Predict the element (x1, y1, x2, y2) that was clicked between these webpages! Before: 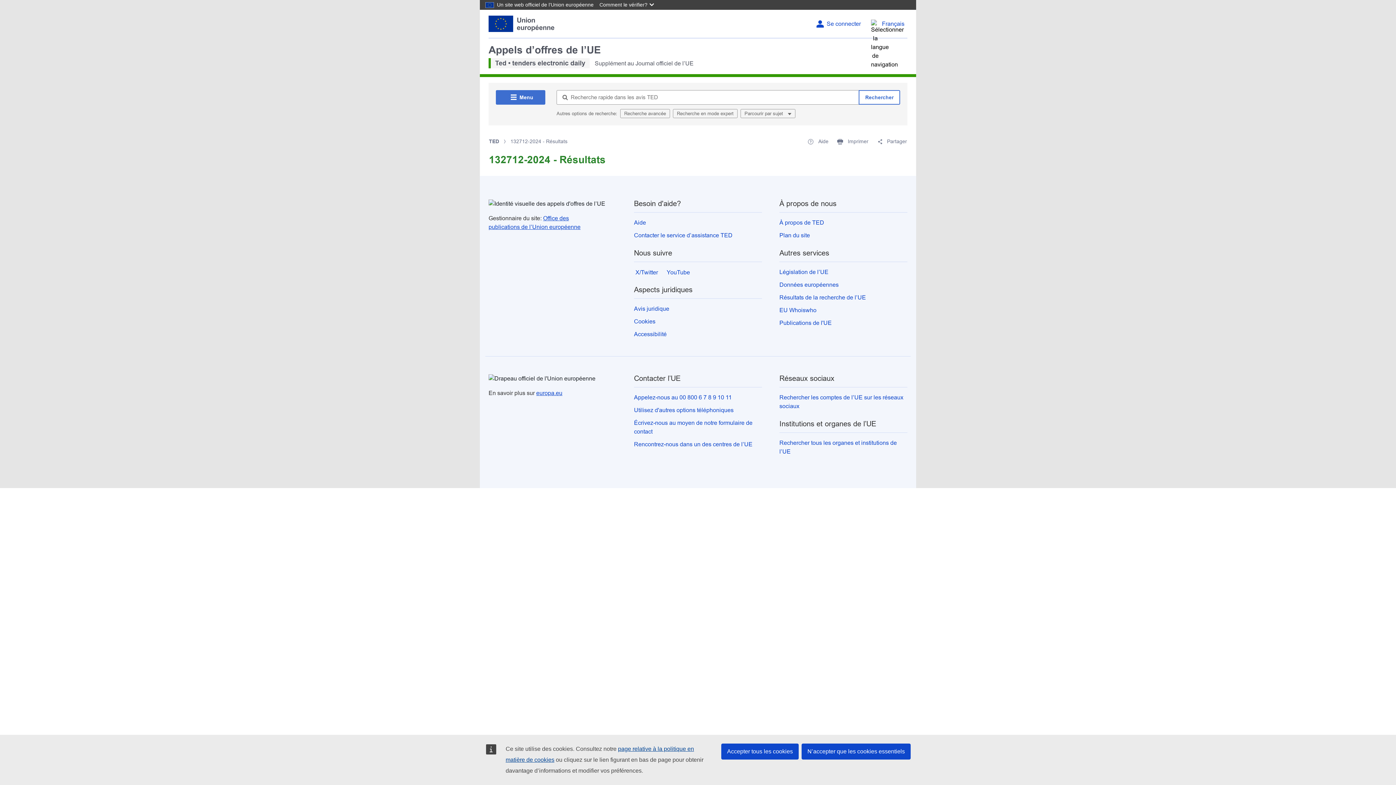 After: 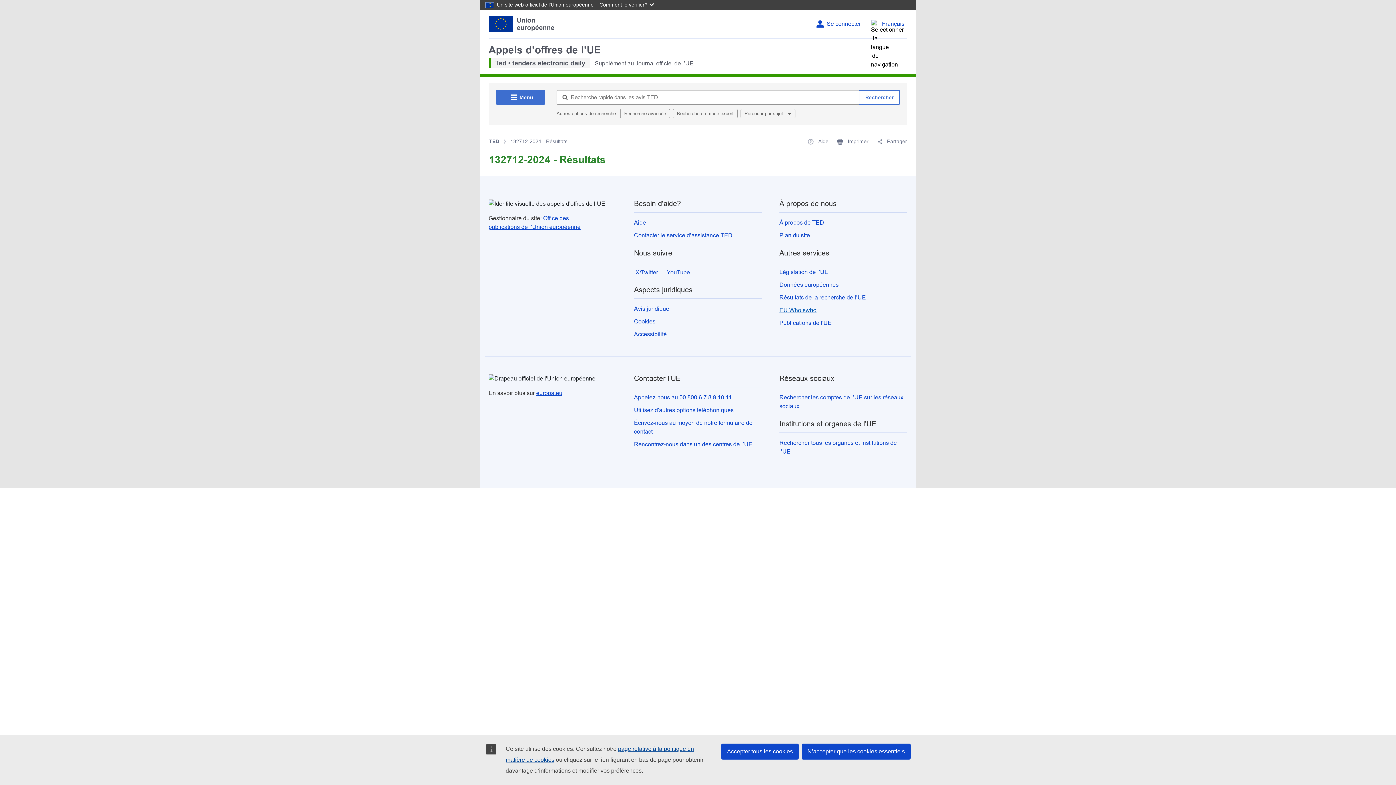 Action: bbox: (779, 307, 816, 313) label: EU Whoiswho